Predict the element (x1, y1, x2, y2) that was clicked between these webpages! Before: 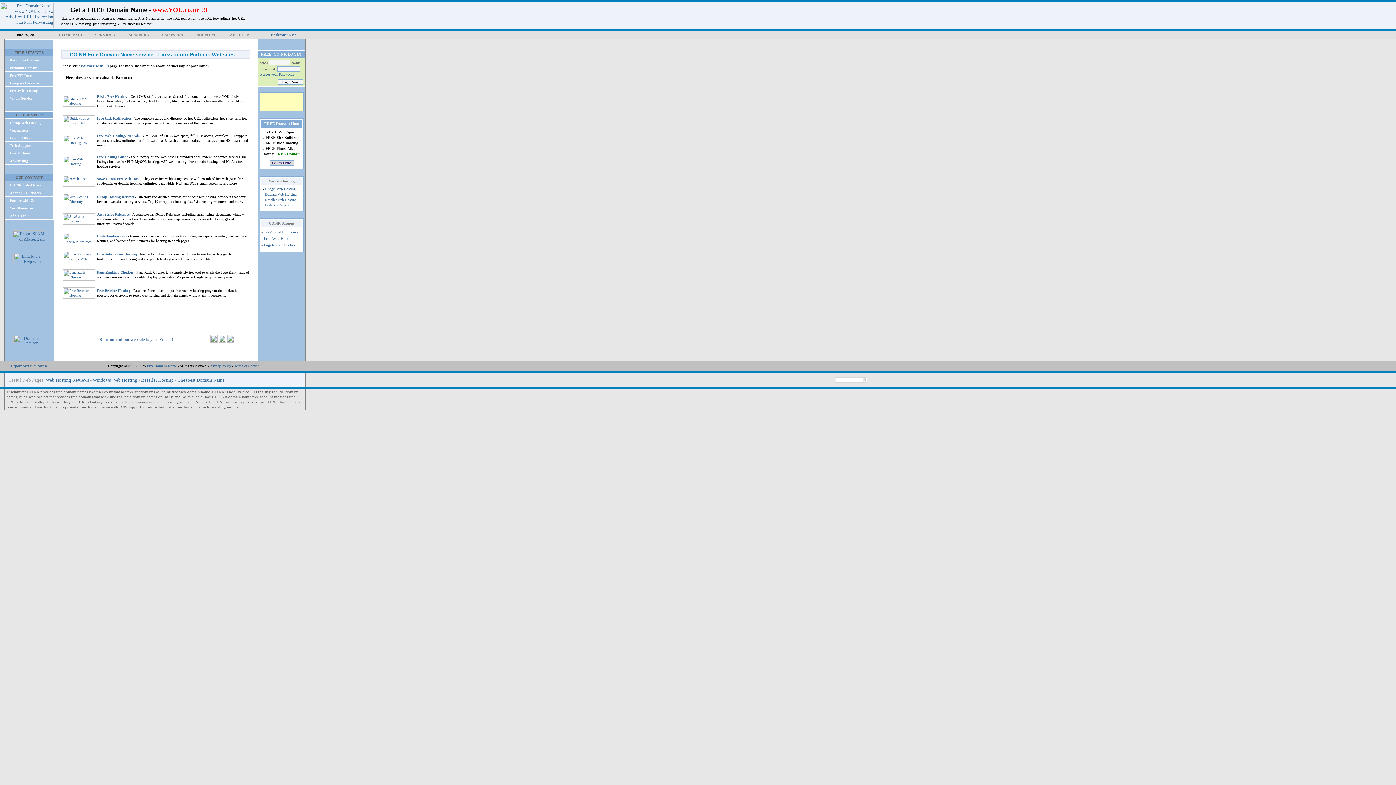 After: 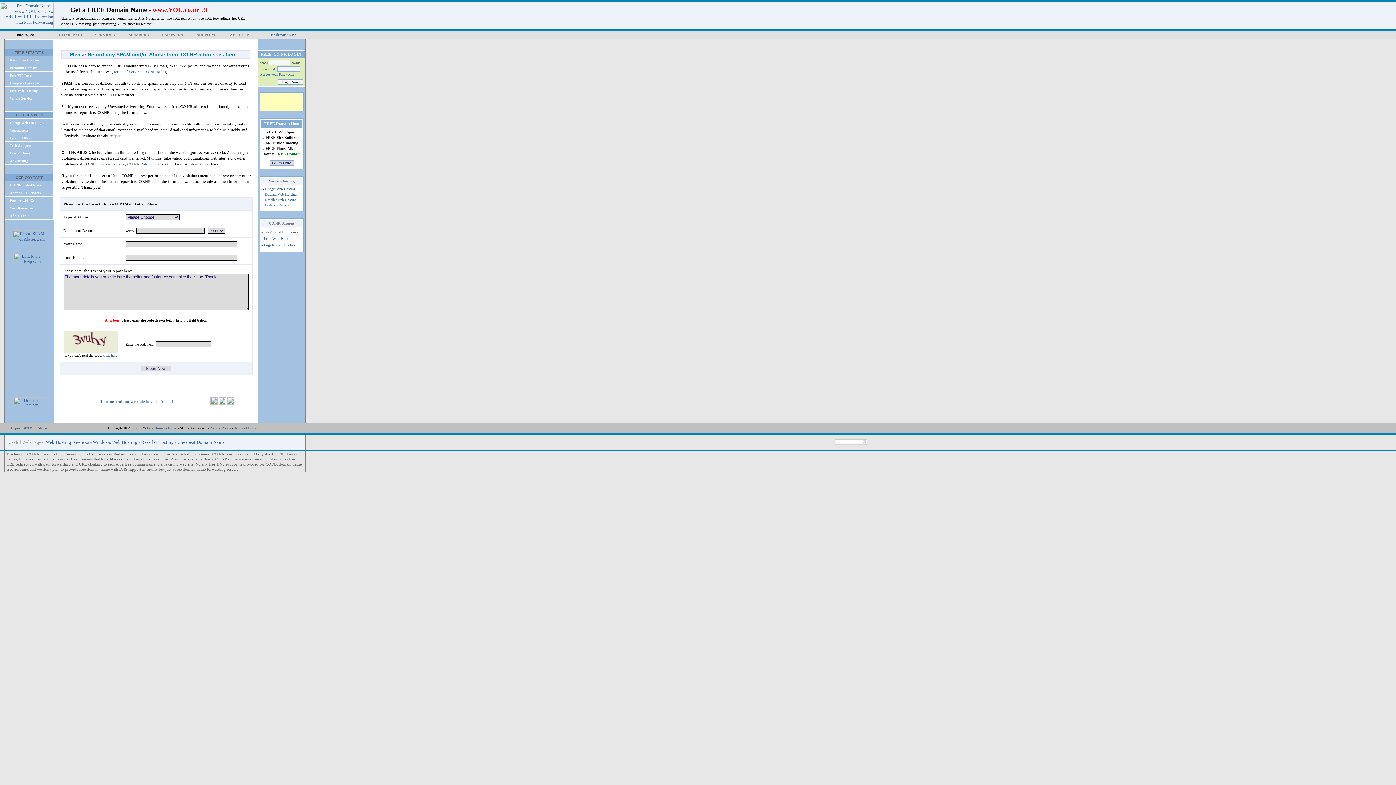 Action: label: Report SPAM or Abuse bbox: (11, 364, 47, 368)